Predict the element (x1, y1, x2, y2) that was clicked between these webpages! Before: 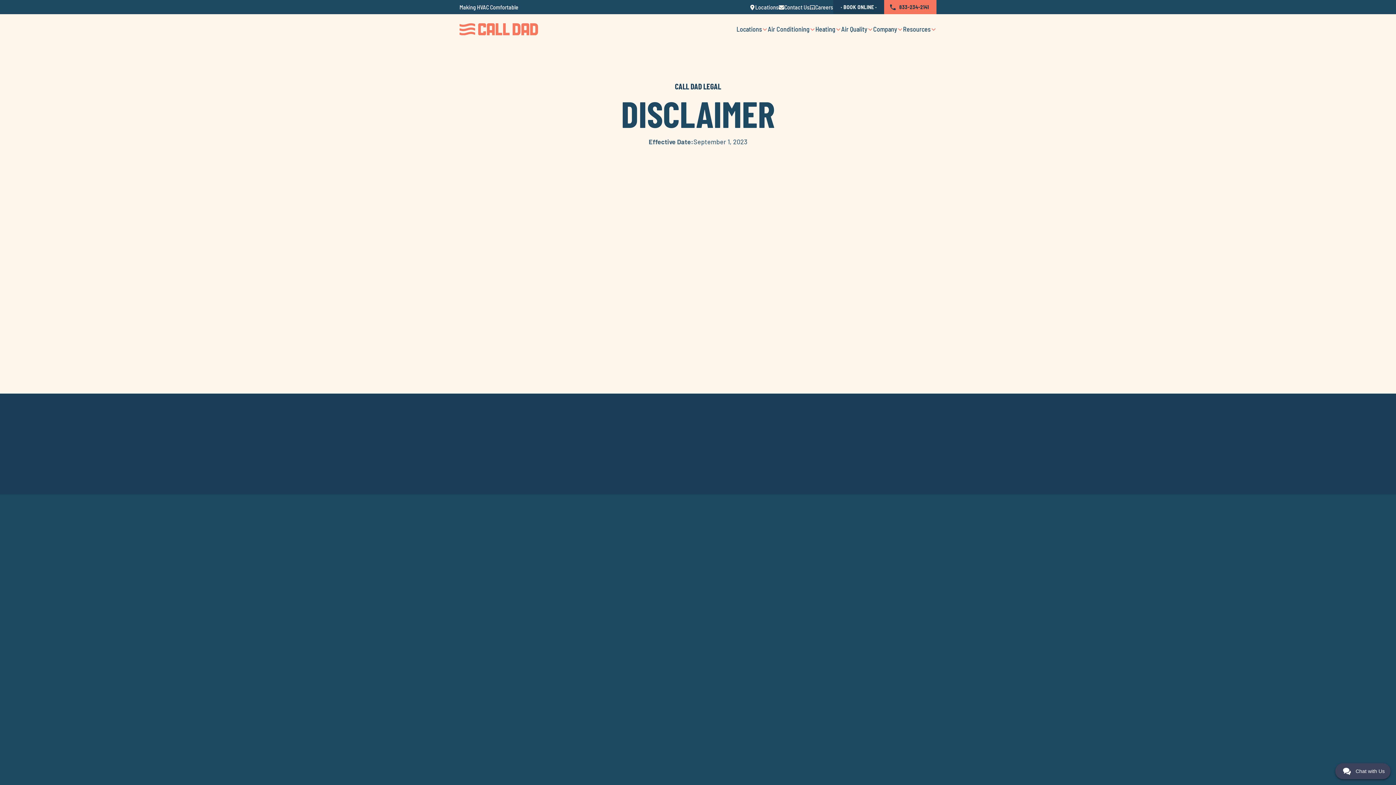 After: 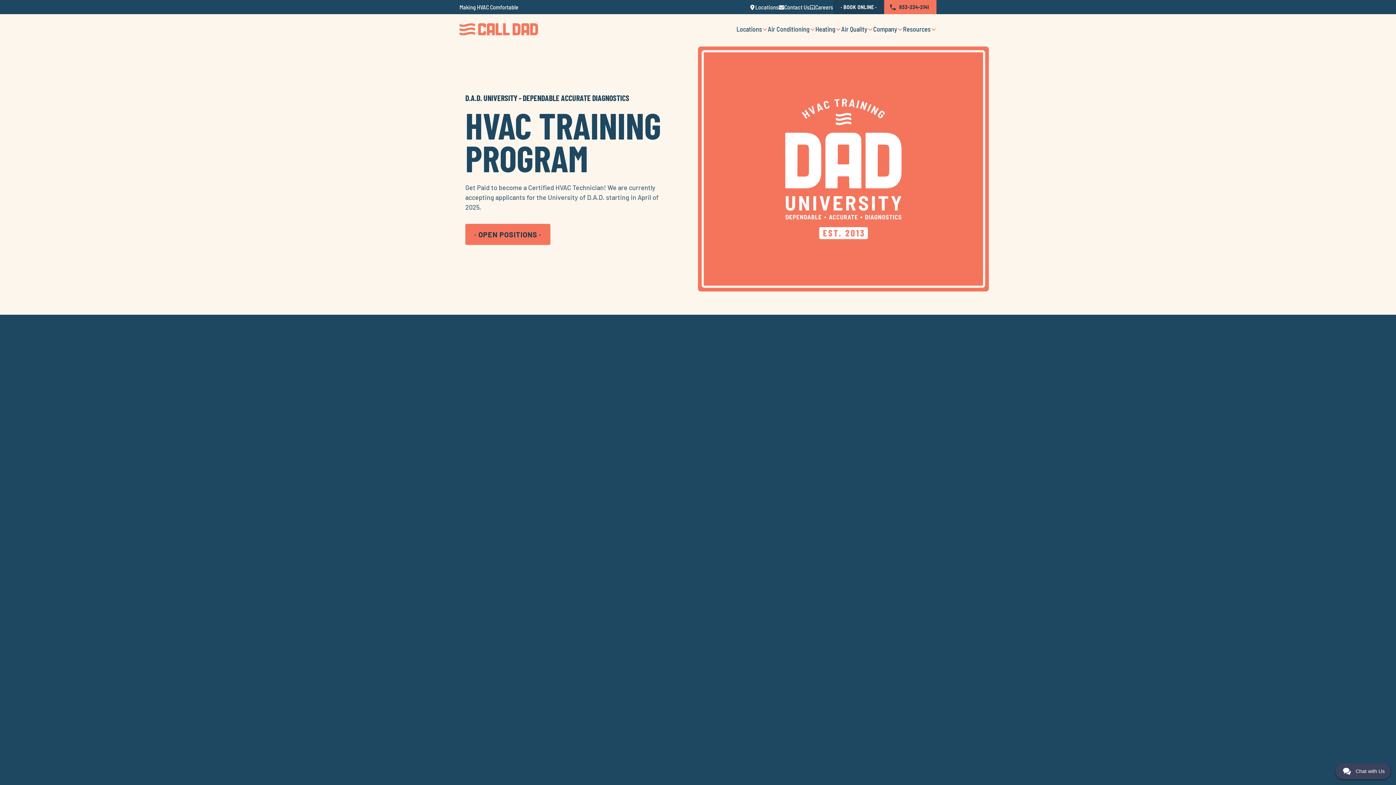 Action: bbox: (809, 2, 833, 11) label: Careers